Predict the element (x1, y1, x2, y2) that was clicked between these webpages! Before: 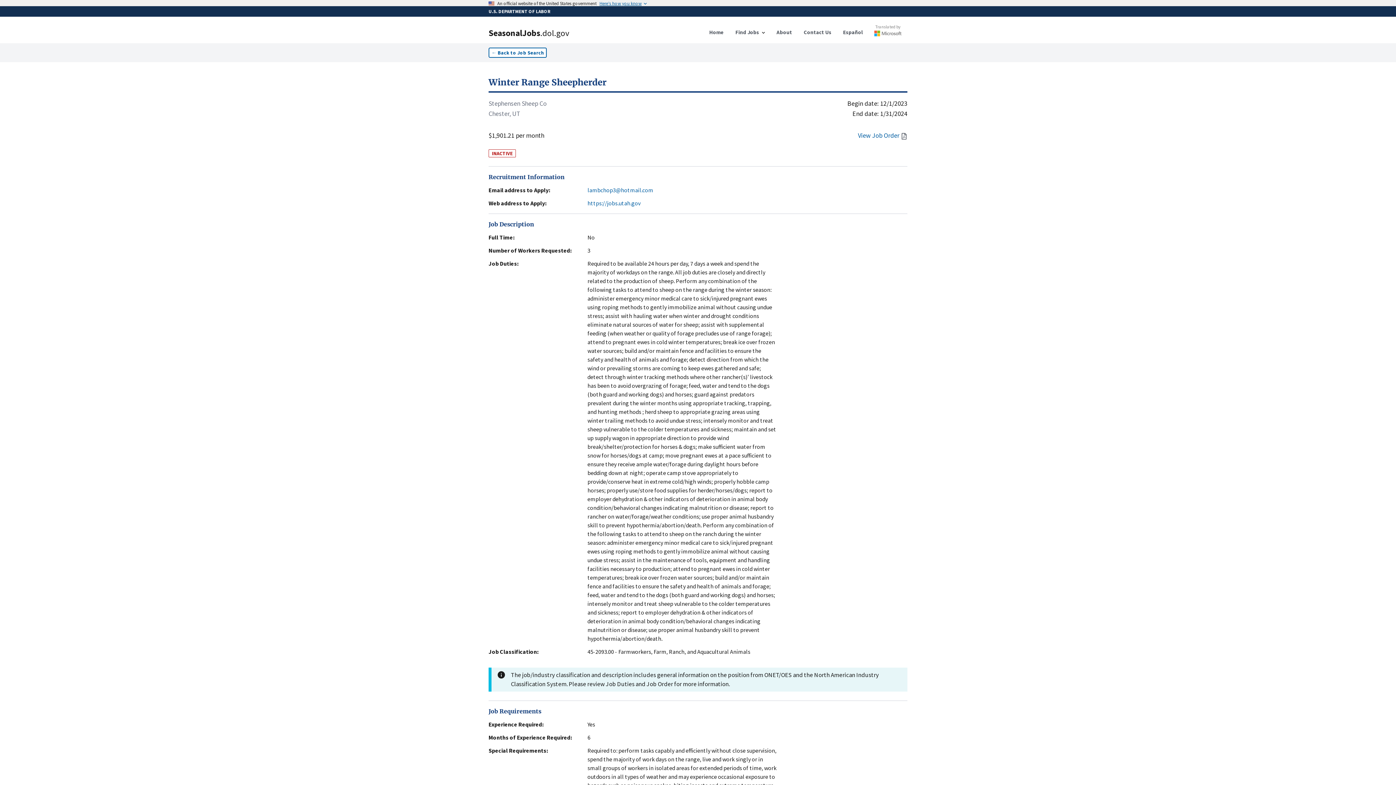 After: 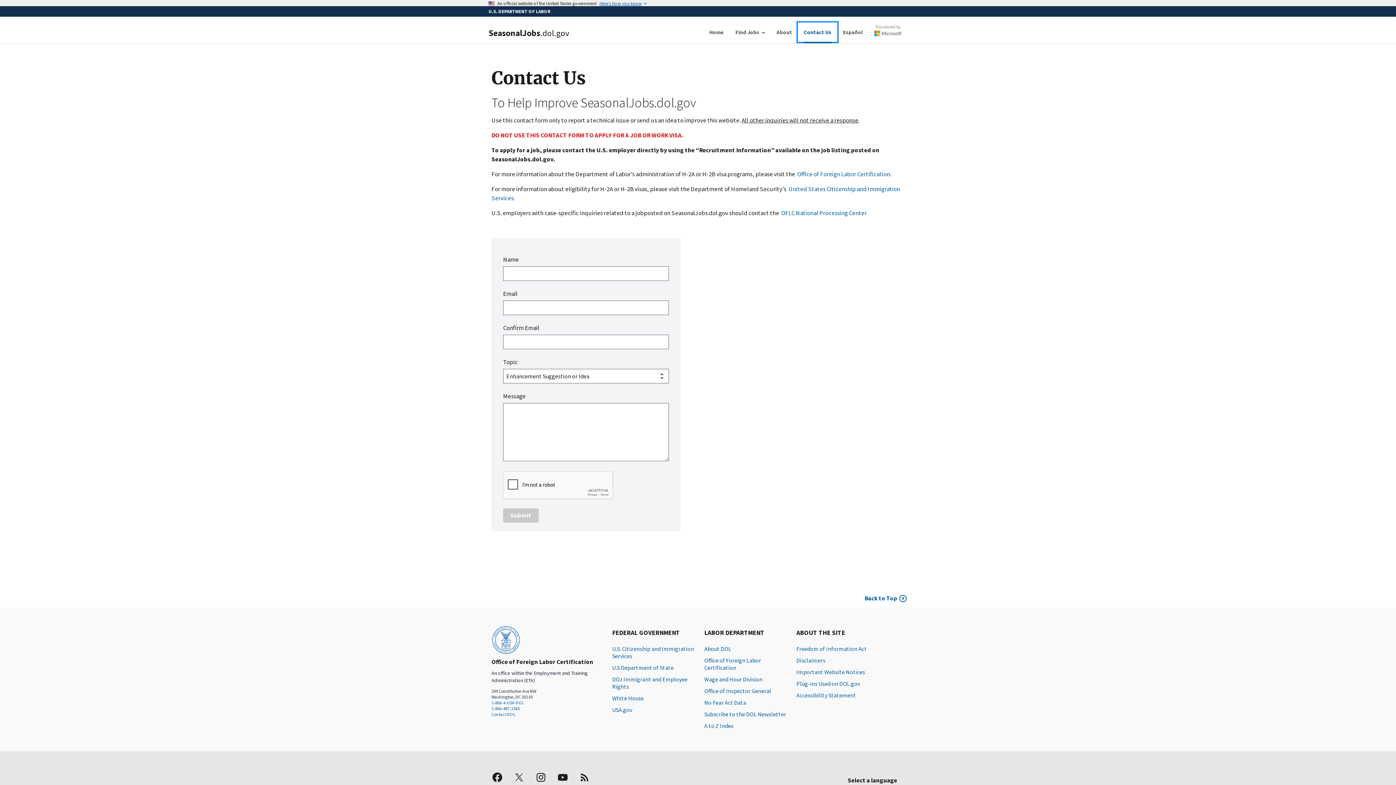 Action: label: Contact Us bbox: (798, 22, 837, 41)